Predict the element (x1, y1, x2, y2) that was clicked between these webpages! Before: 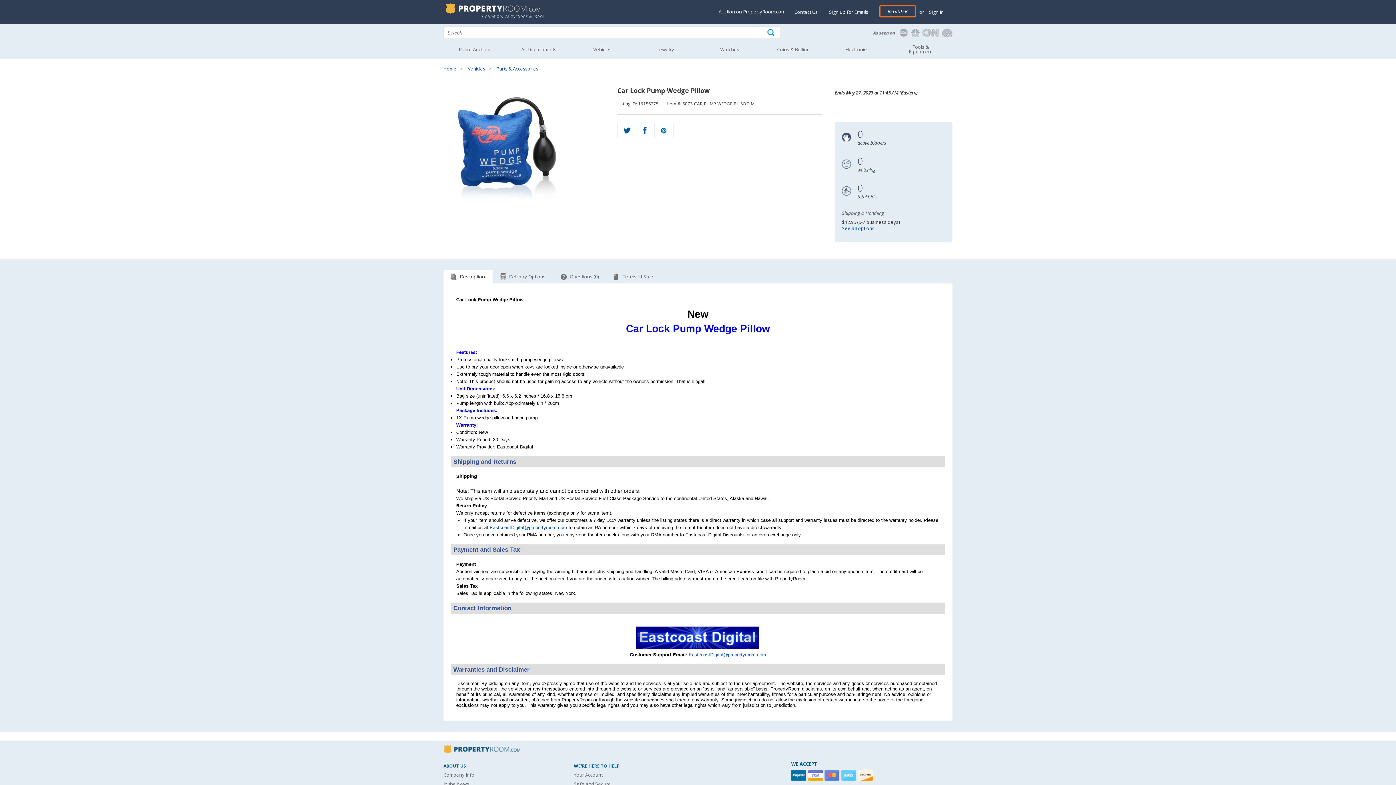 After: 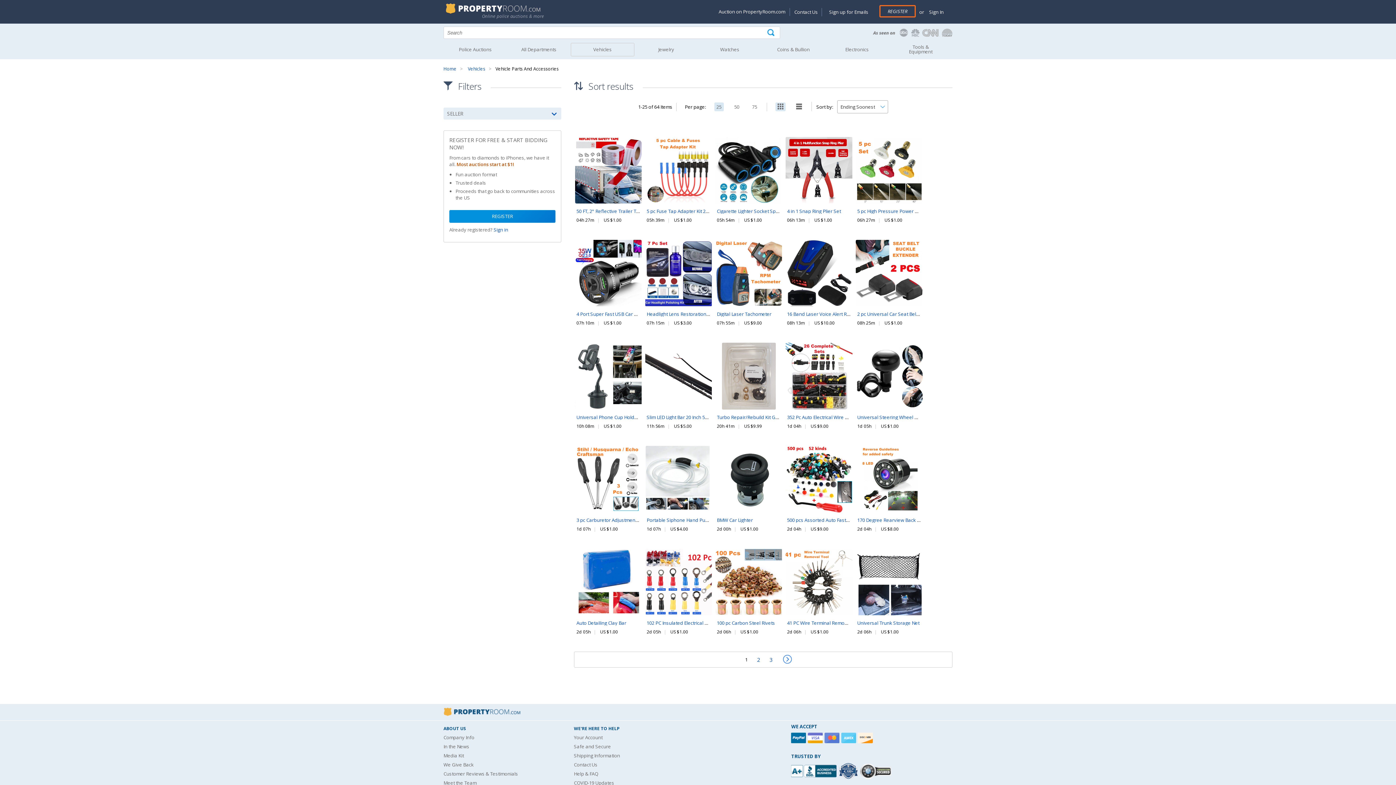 Action: label: Parts & Accessories bbox: (496, 65, 538, 72)